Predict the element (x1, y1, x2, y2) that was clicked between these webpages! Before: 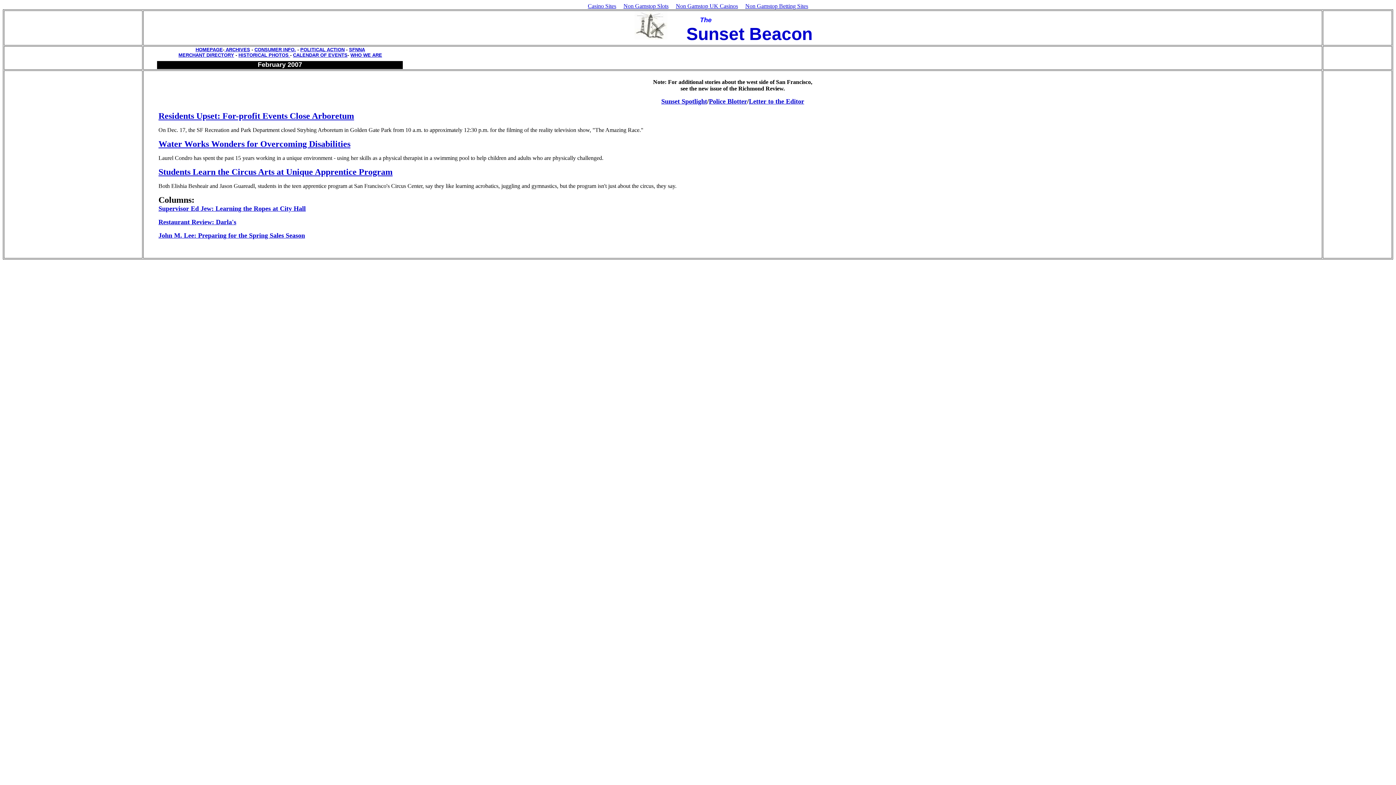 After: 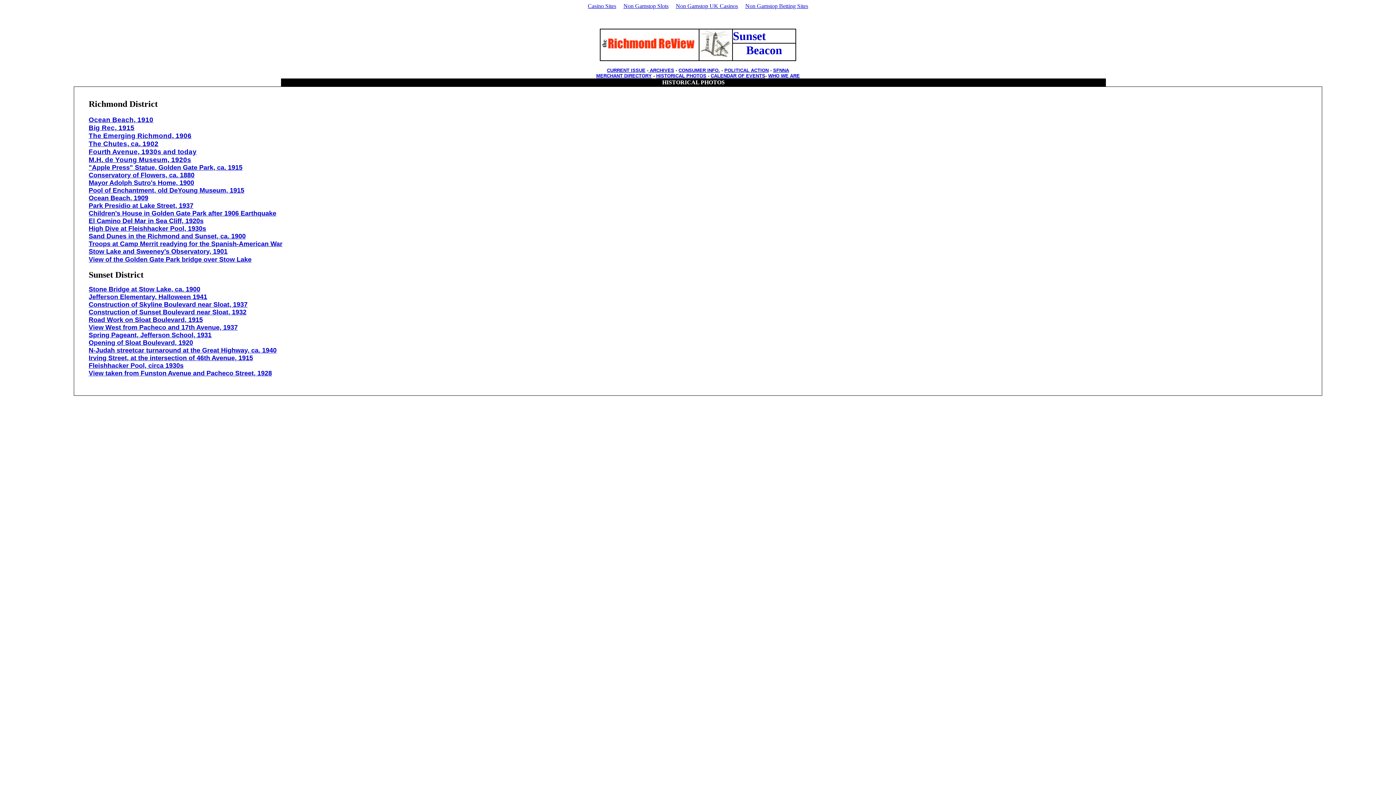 Action: bbox: (238, 52, 290, 57) label: HISTORICAL PHOTOS 